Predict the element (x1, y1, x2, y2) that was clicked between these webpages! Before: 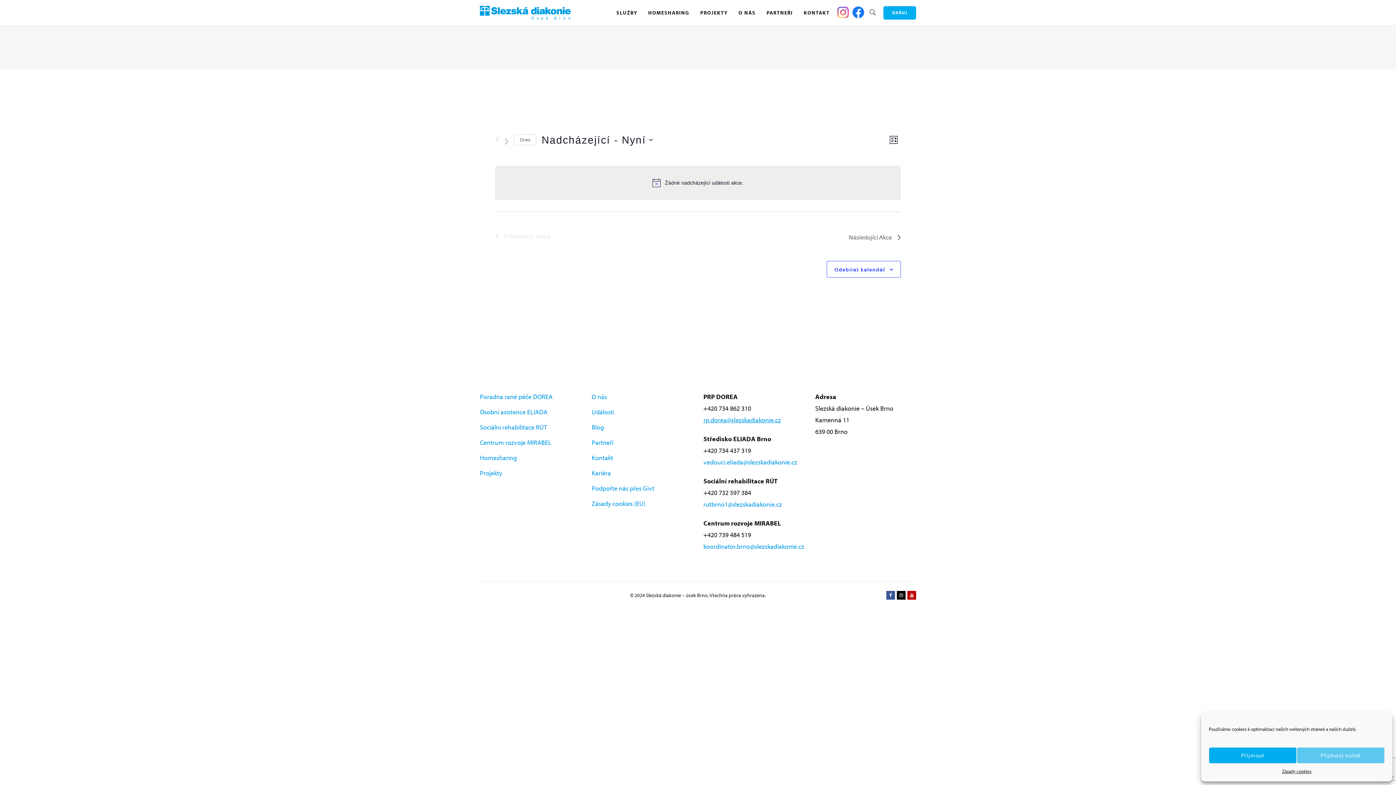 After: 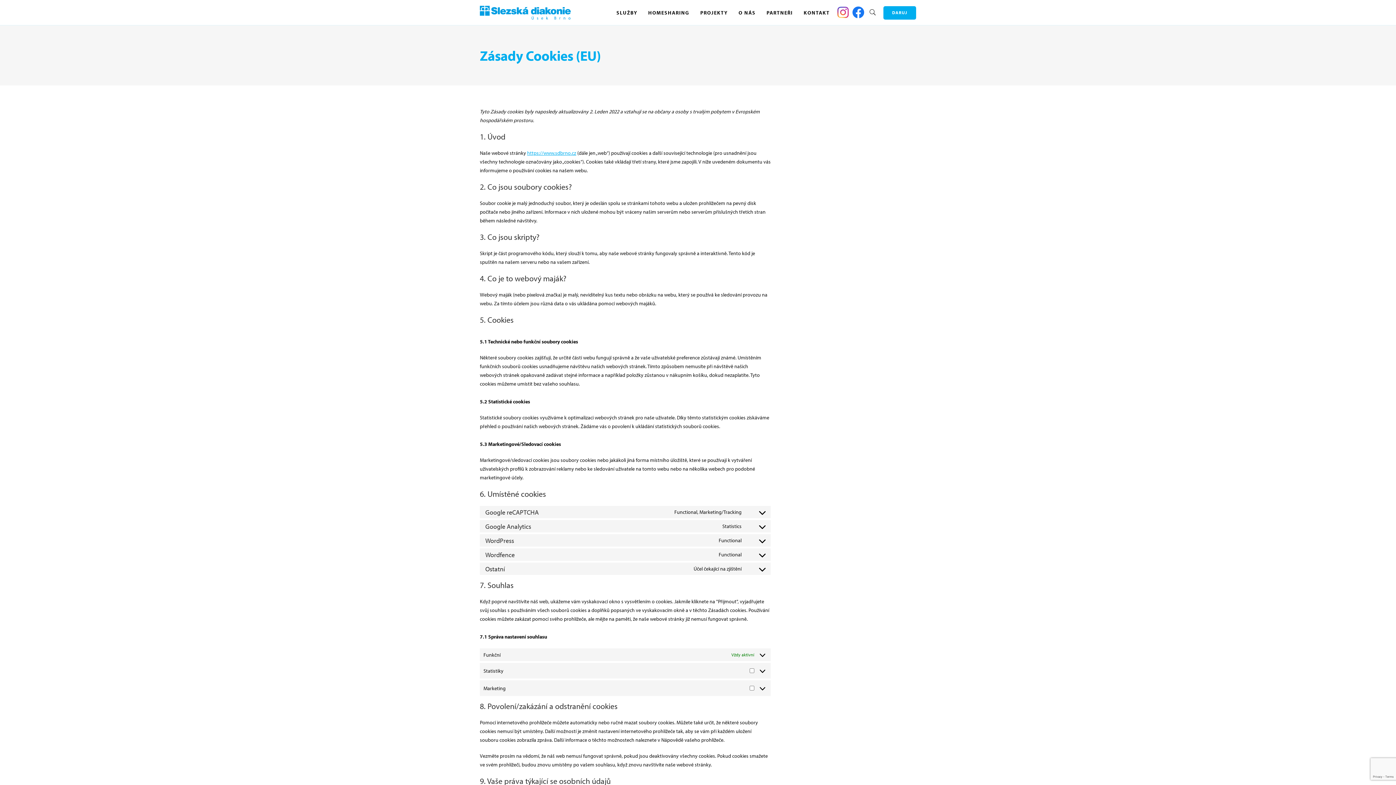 Action: bbox: (591, 499, 645, 508) label: Zásady cookies (EU)